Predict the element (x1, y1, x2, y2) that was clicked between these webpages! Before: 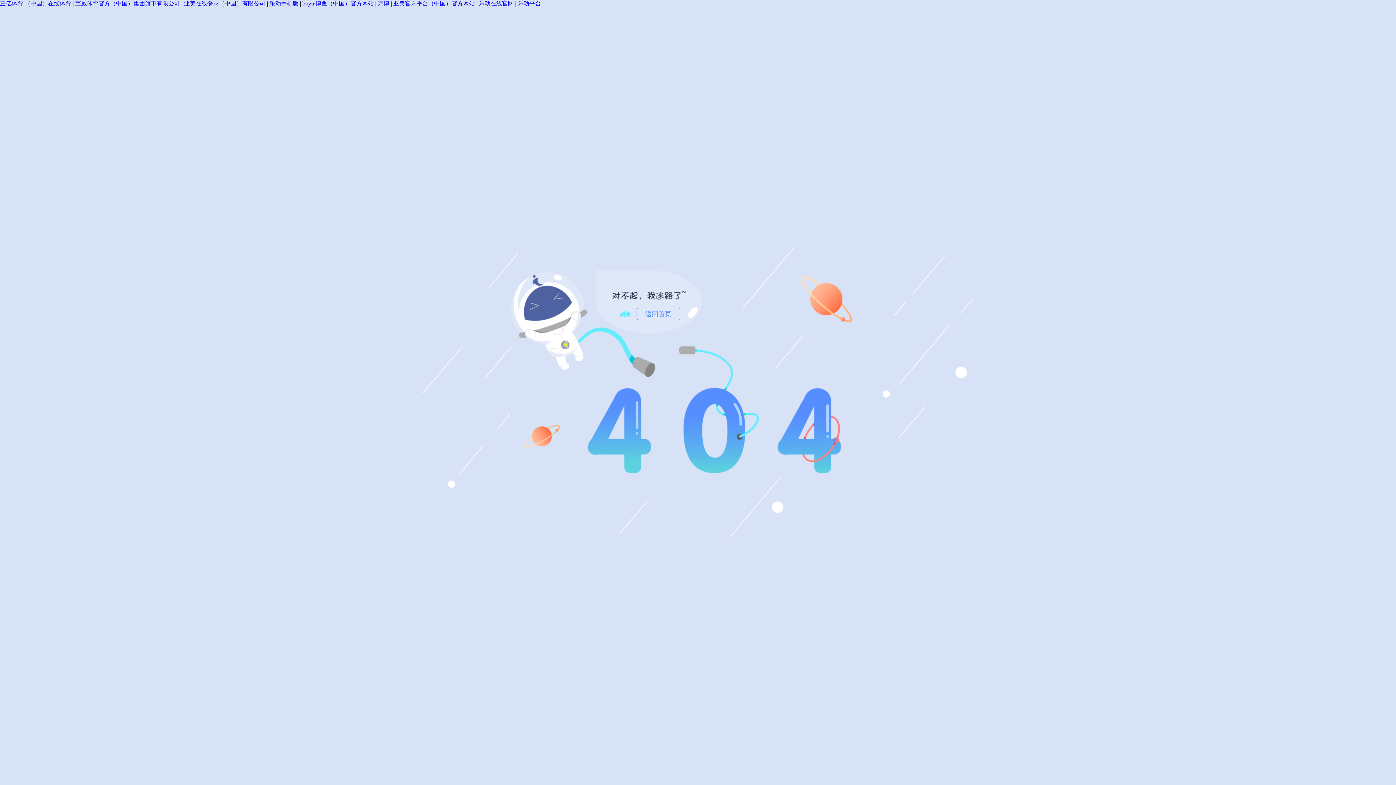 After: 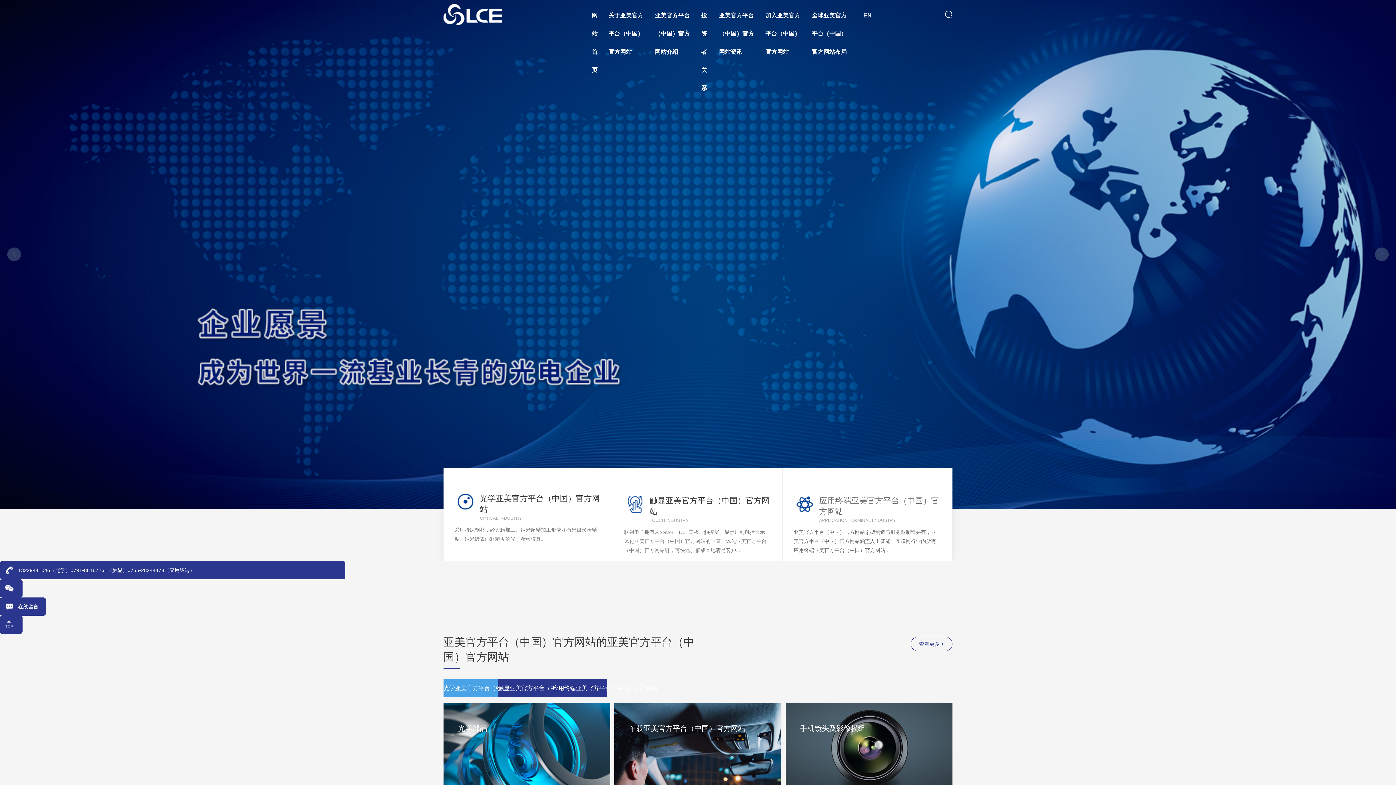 Action: bbox: (393, 0, 474, 6) label: 亚美官方平台（中国）官方网站